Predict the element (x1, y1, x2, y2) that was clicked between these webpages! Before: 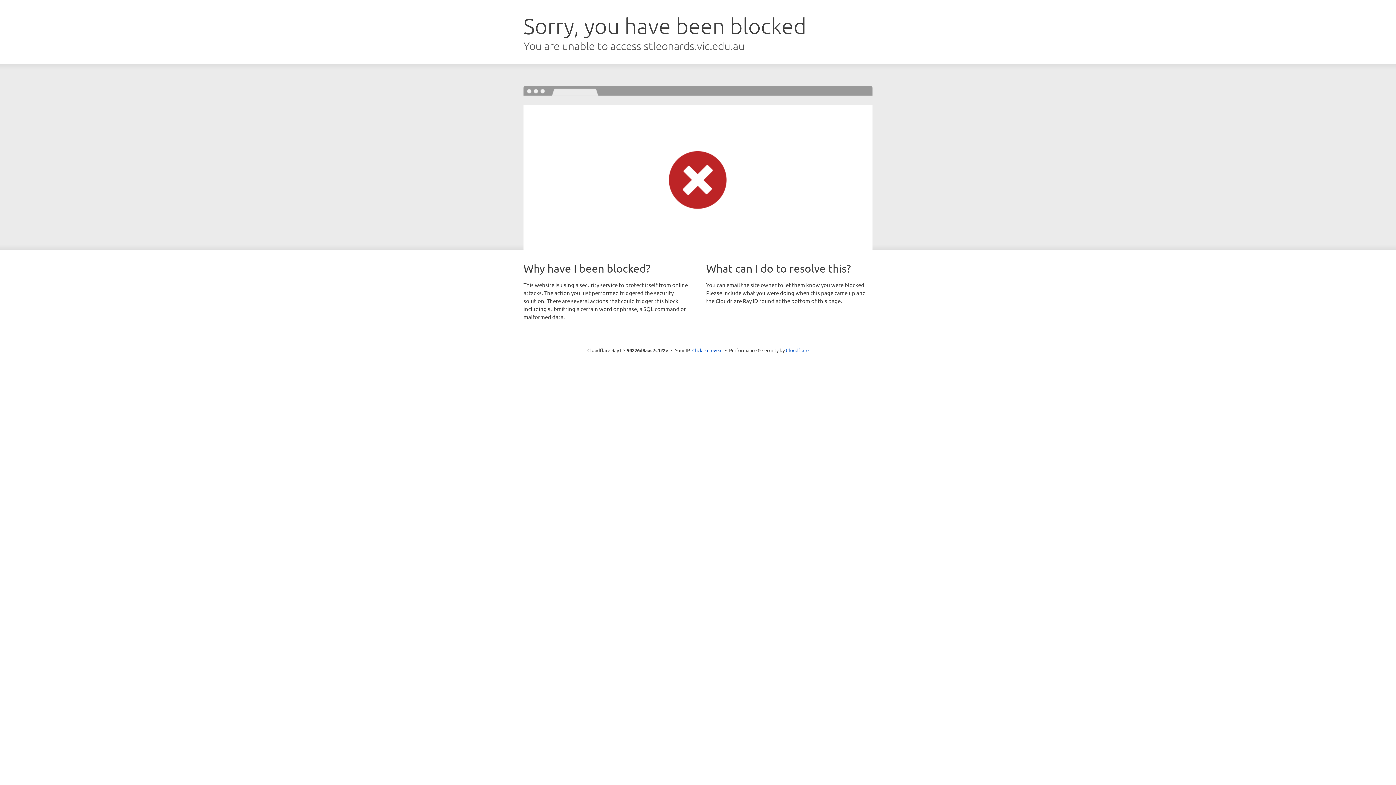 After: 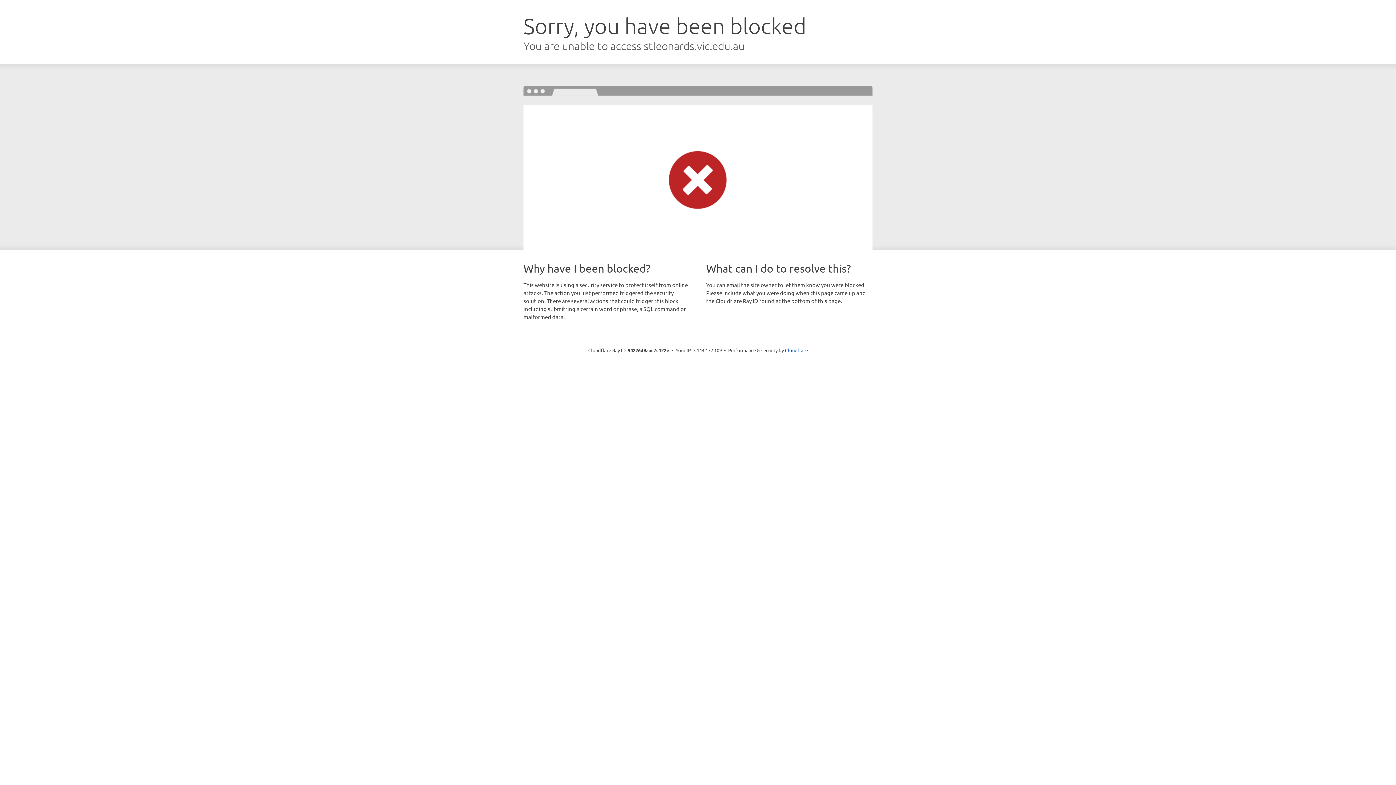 Action: bbox: (692, 346, 722, 353) label: Click to reveal